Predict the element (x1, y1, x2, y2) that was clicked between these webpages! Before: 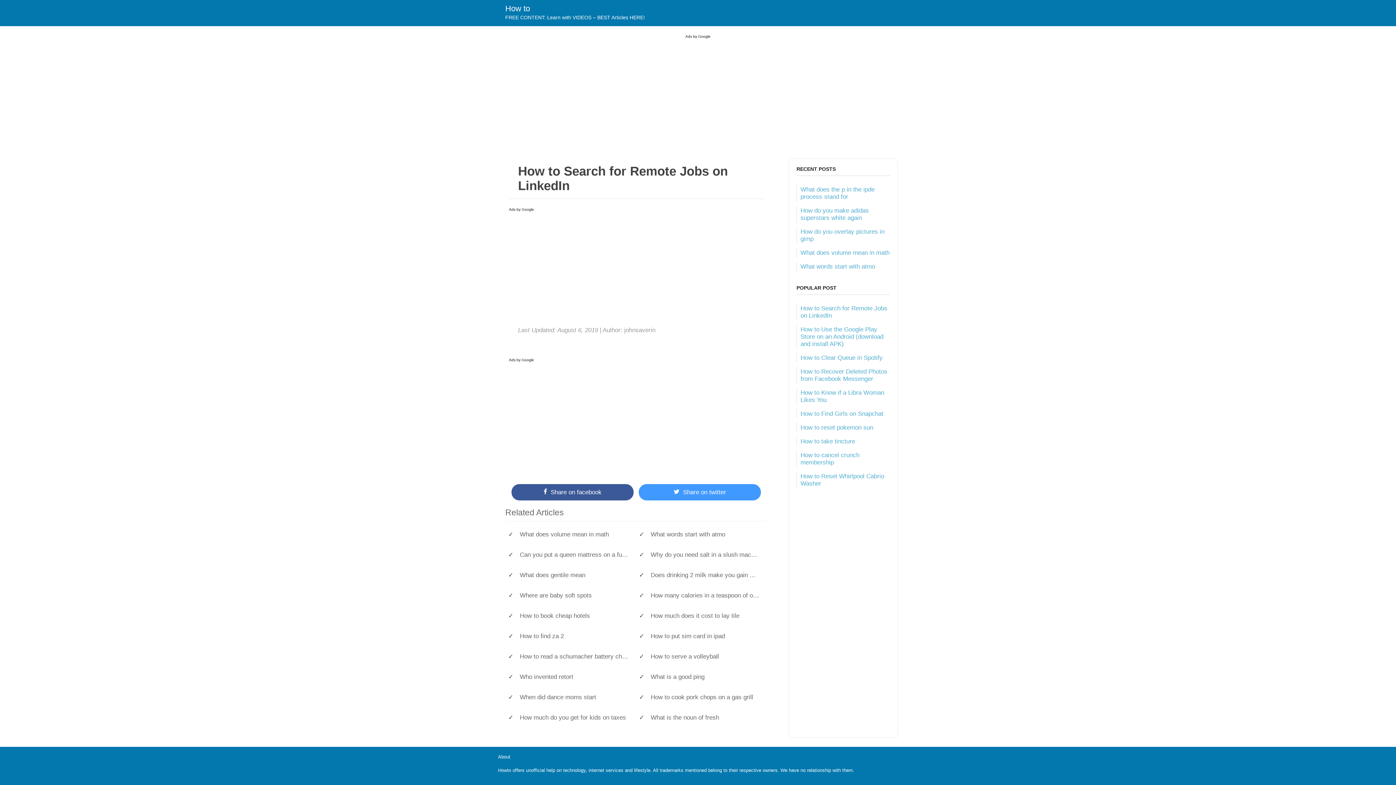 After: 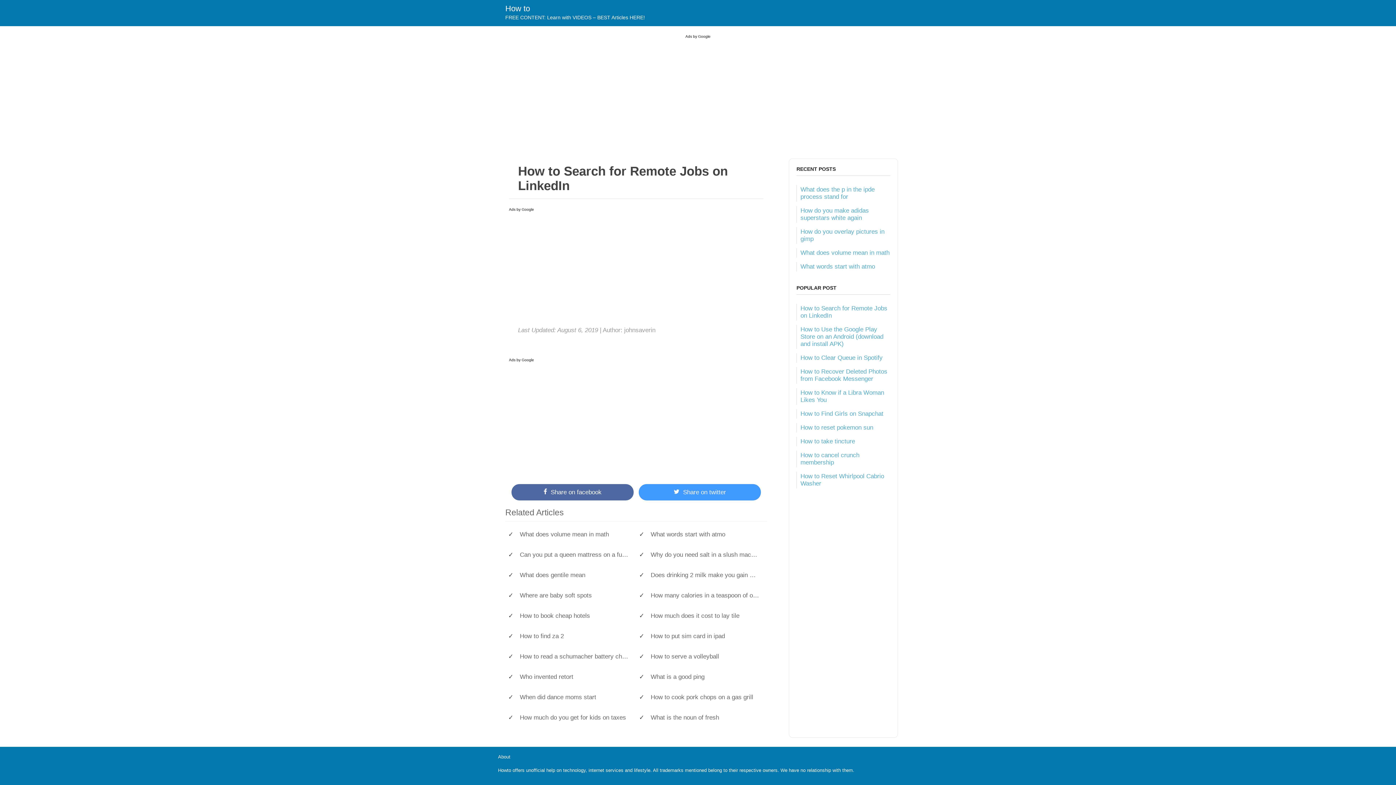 Action: bbox: (511, 484, 633, 500) label: Share on facebook